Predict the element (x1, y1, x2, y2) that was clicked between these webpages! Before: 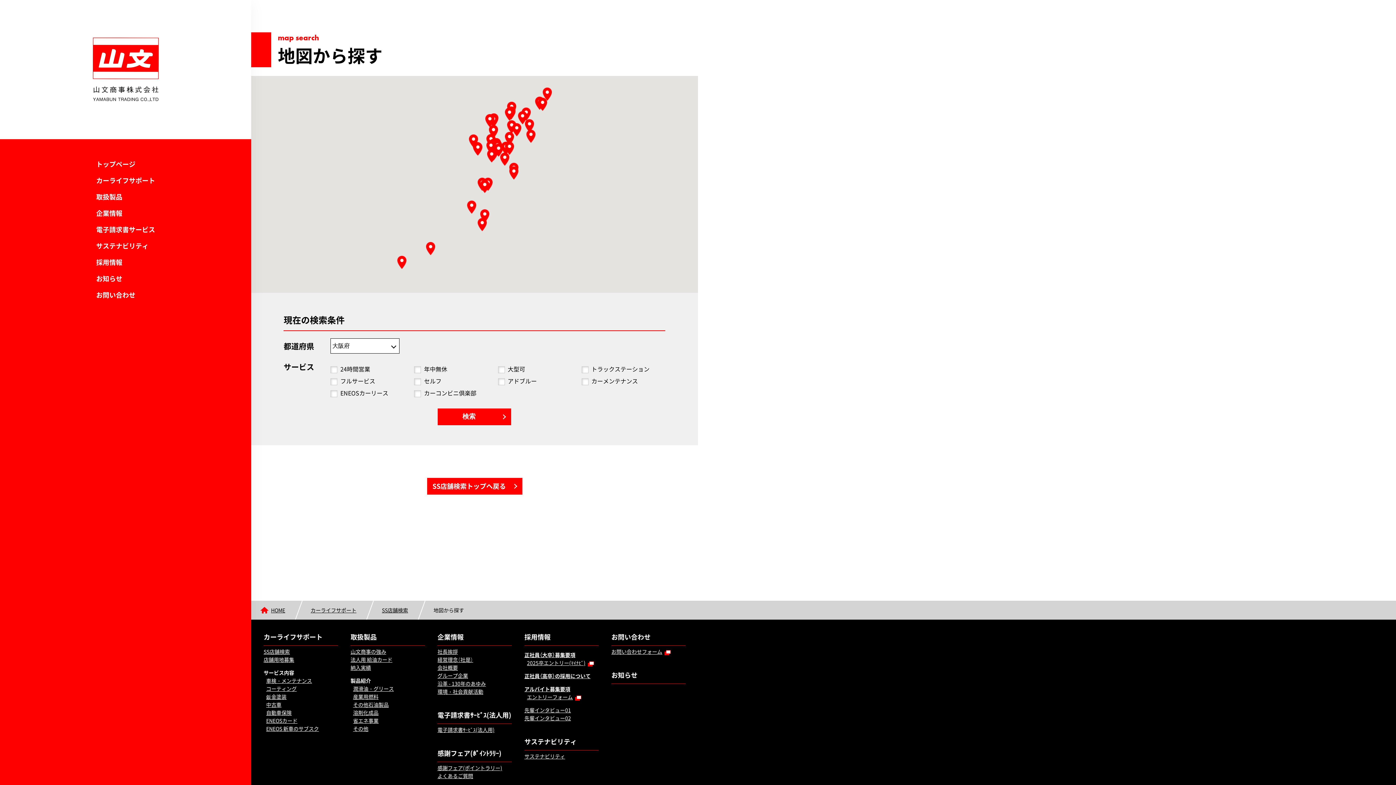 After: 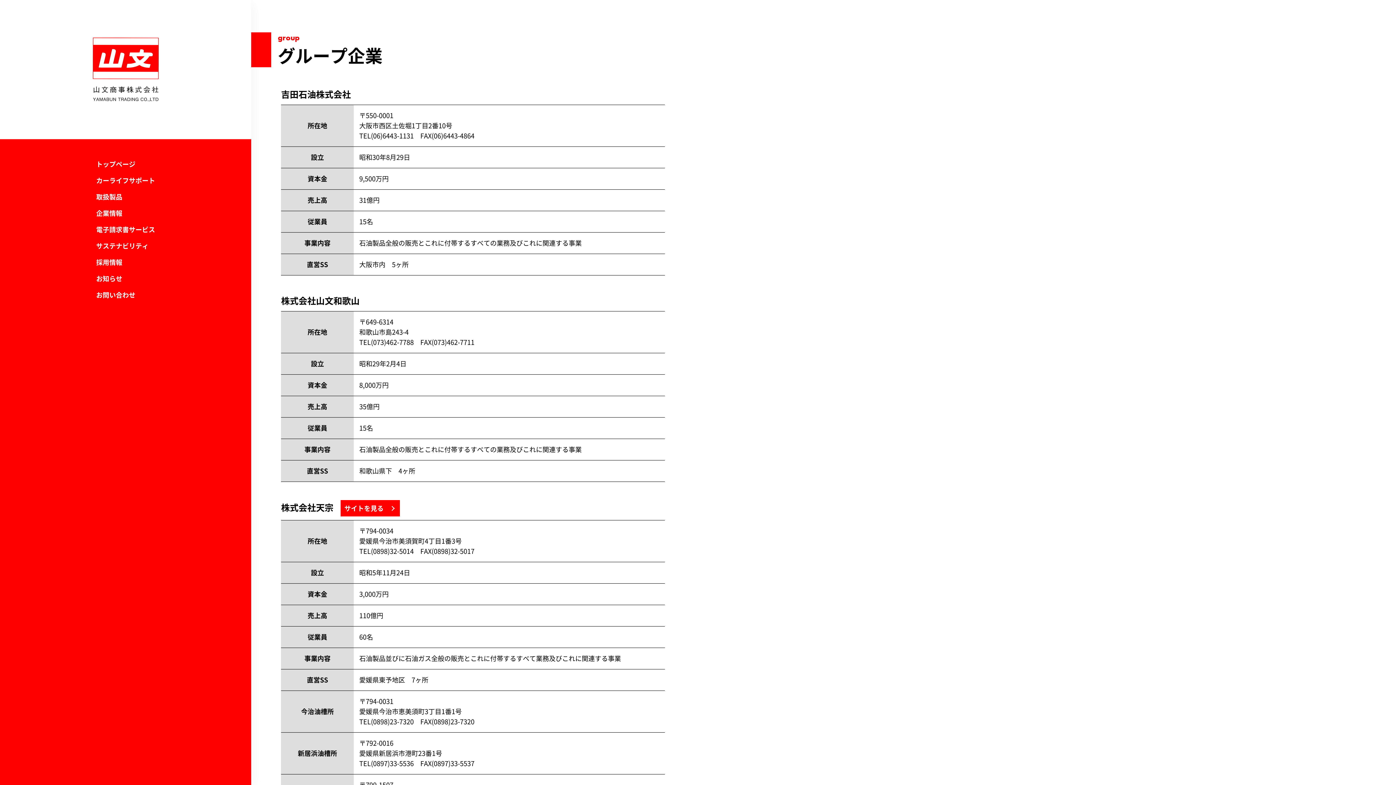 Action: label: グループ企業 bbox: (437, 672, 468, 679)